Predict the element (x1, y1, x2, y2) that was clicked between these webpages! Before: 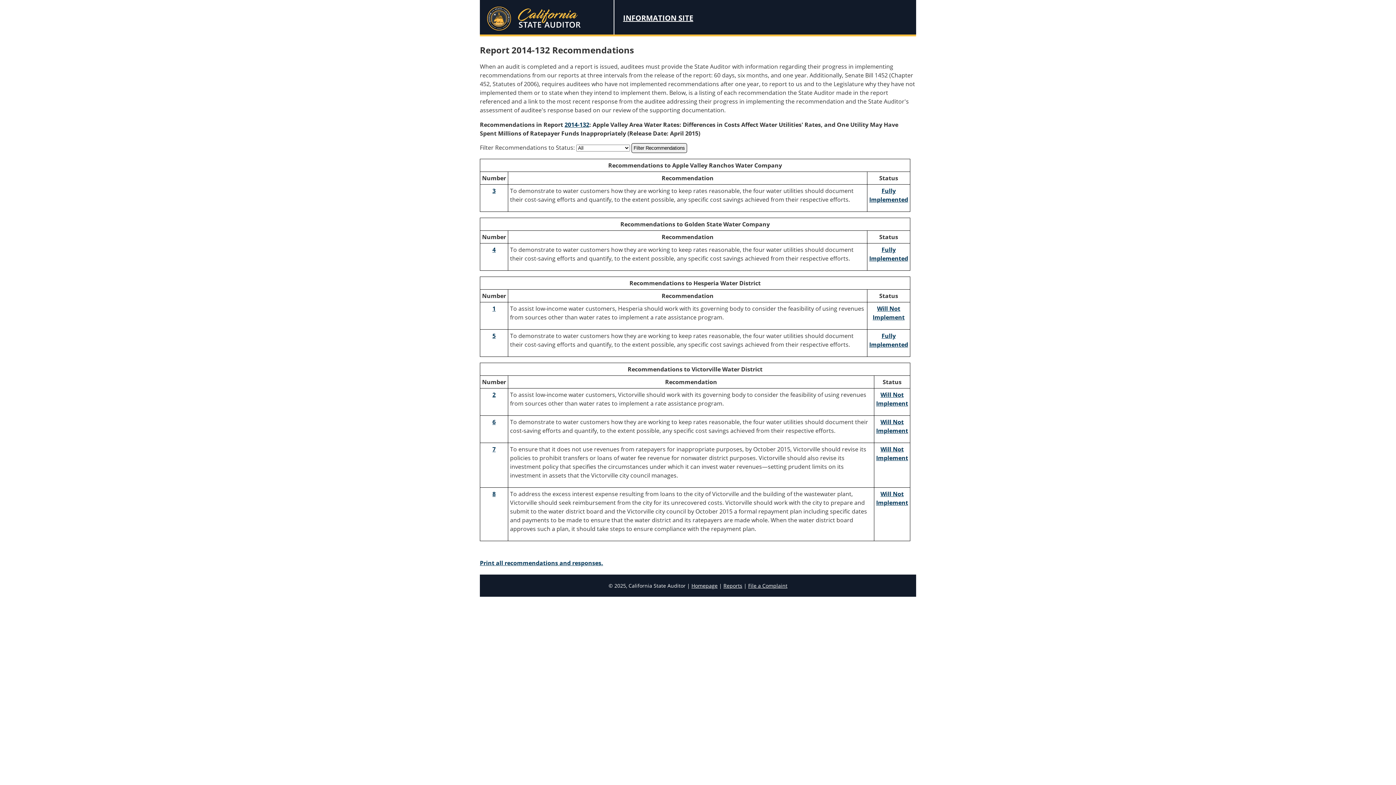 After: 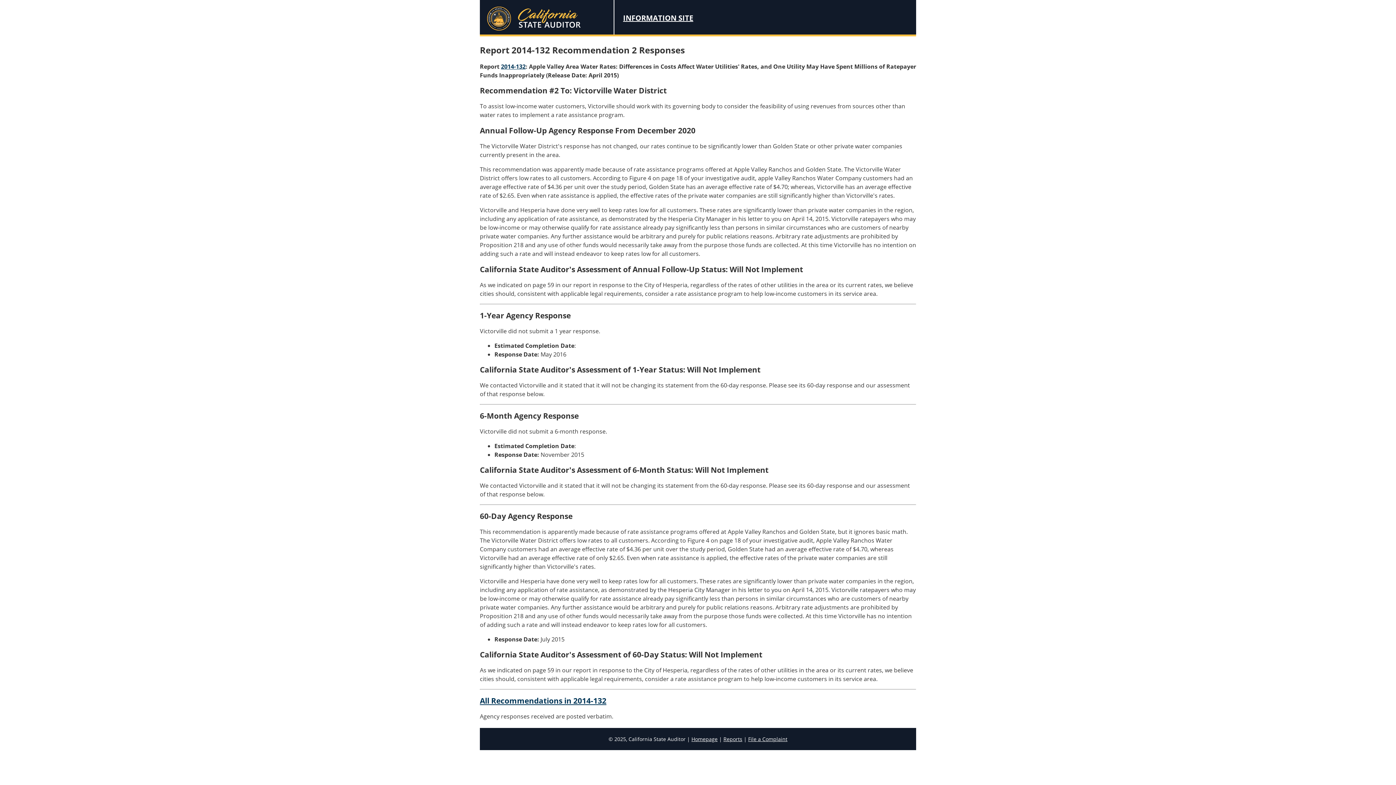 Action: label: 2 bbox: (492, 390, 495, 398)